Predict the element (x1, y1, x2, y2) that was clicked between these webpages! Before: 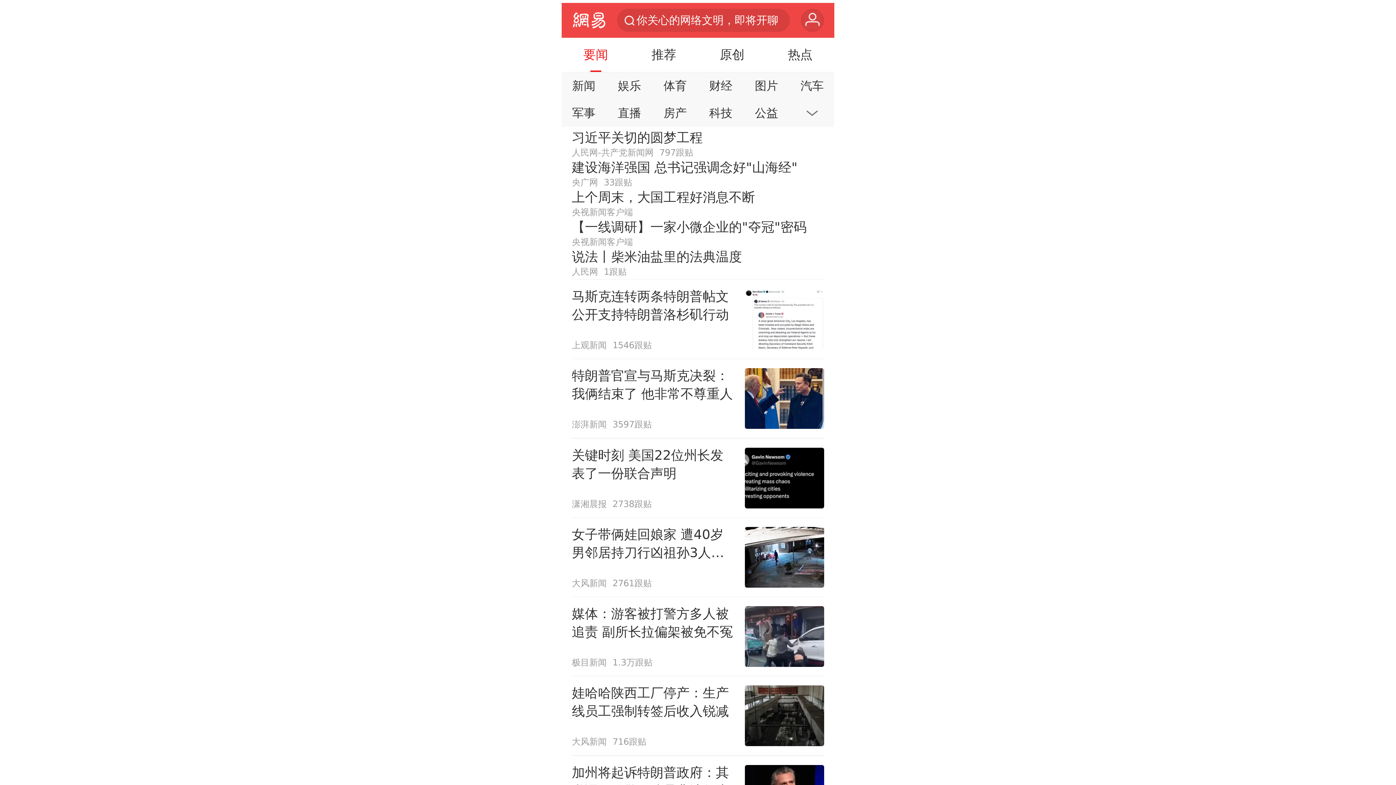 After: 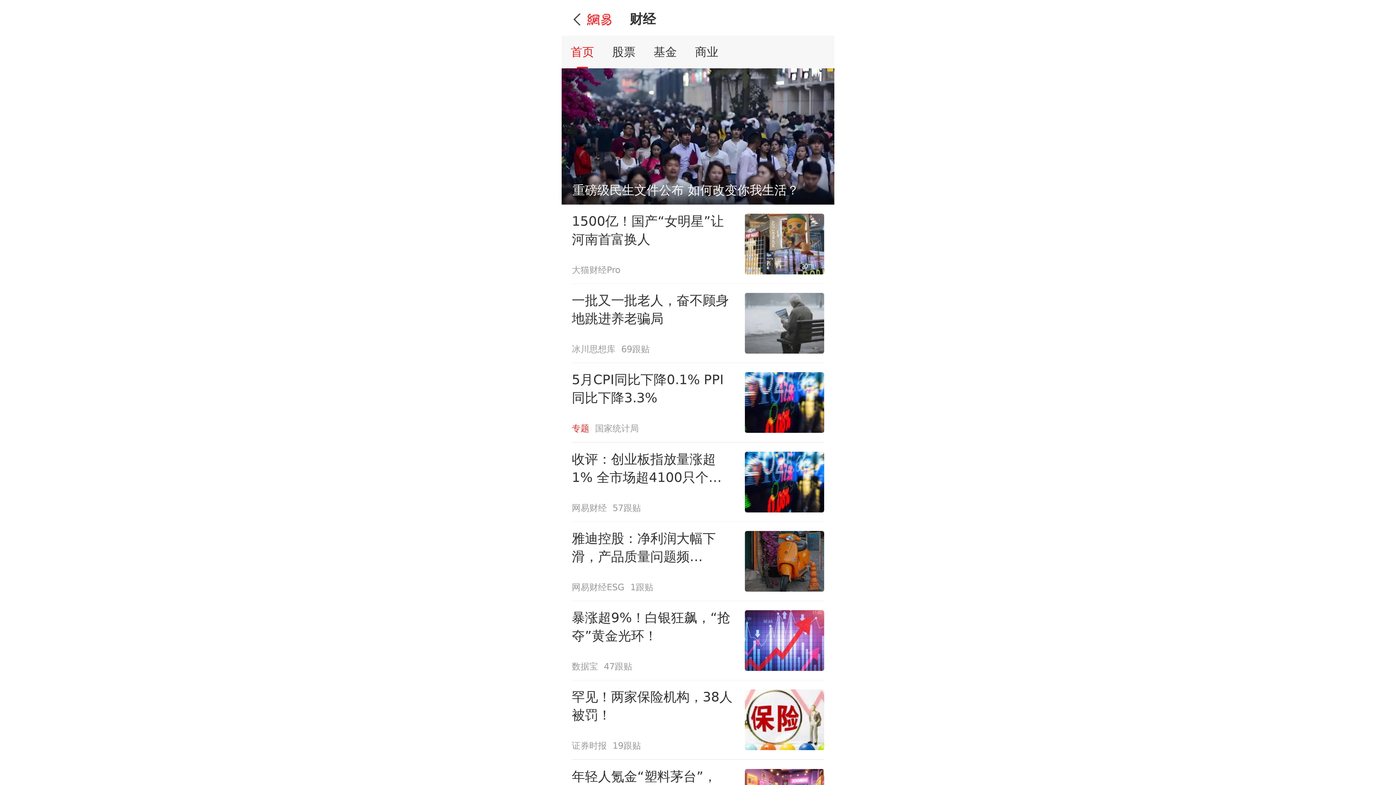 Action: label: 财经 bbox: (701, 74, 741, 97)